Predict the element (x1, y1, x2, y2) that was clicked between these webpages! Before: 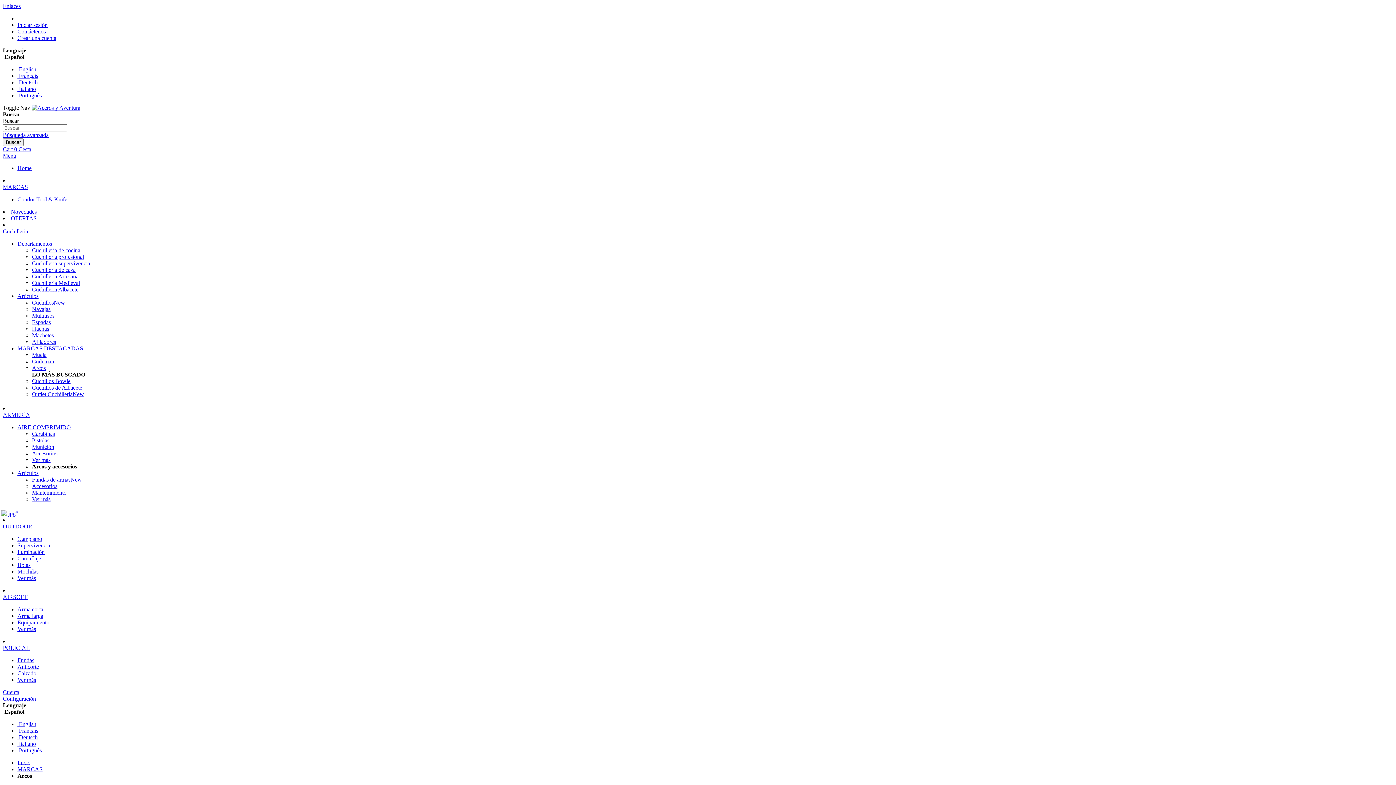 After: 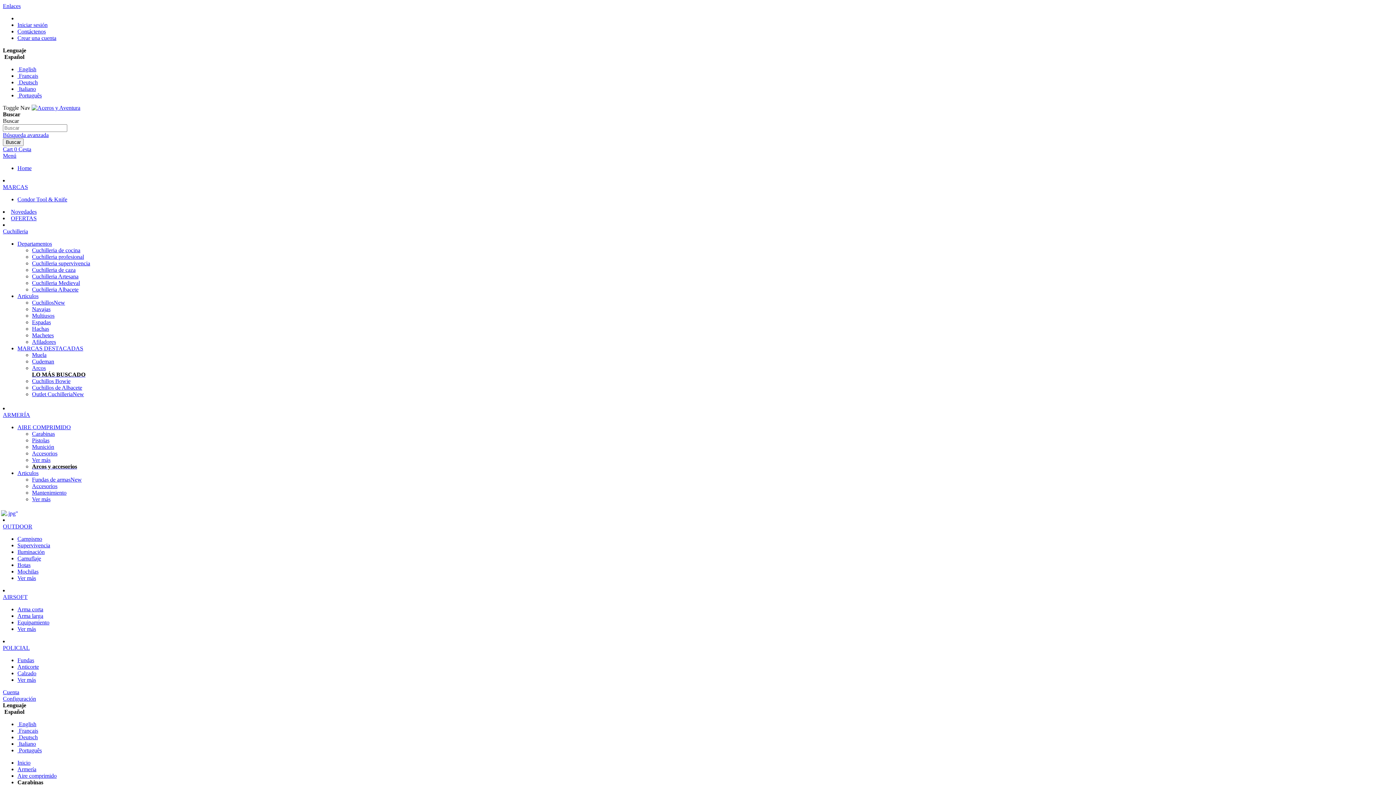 Action: label: Carabinas bbox: (32, 430, 54, 437)